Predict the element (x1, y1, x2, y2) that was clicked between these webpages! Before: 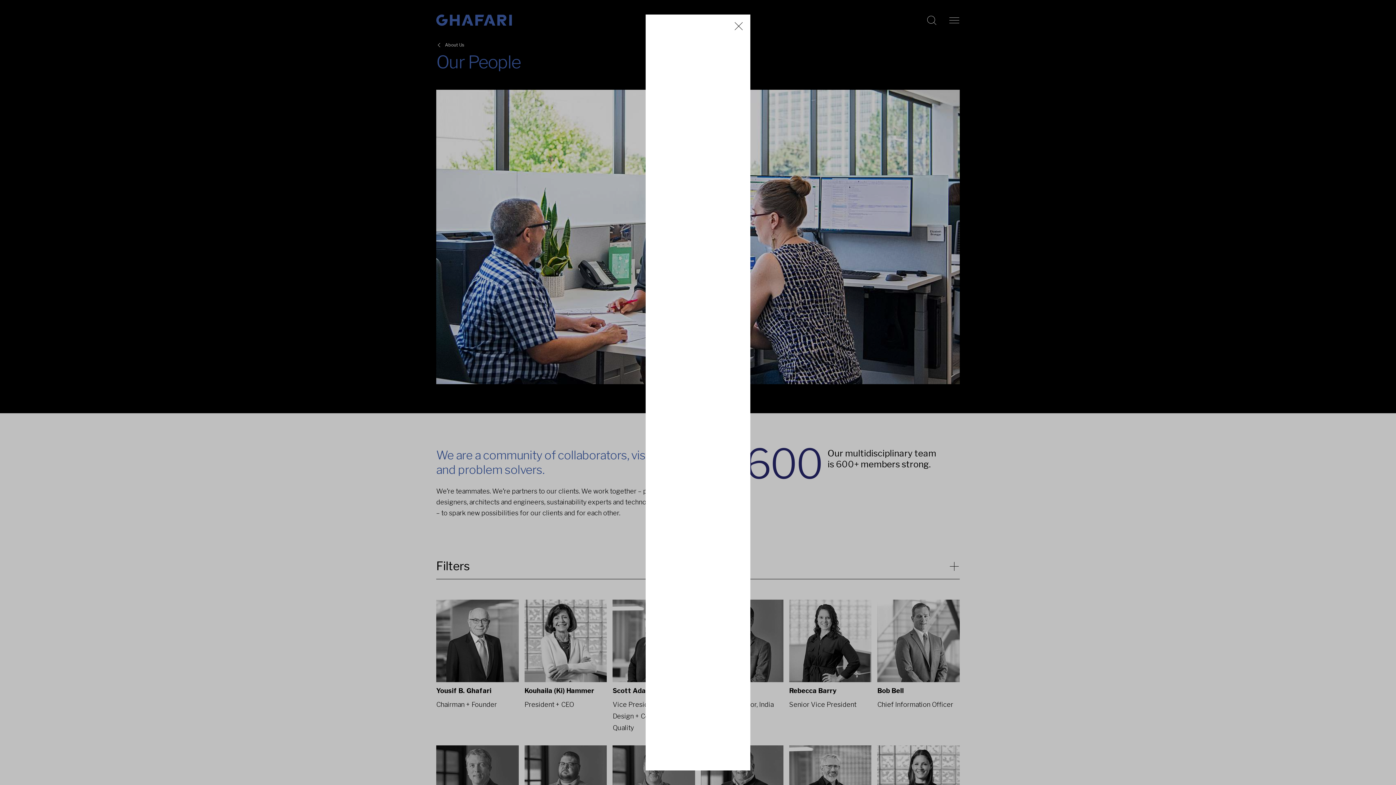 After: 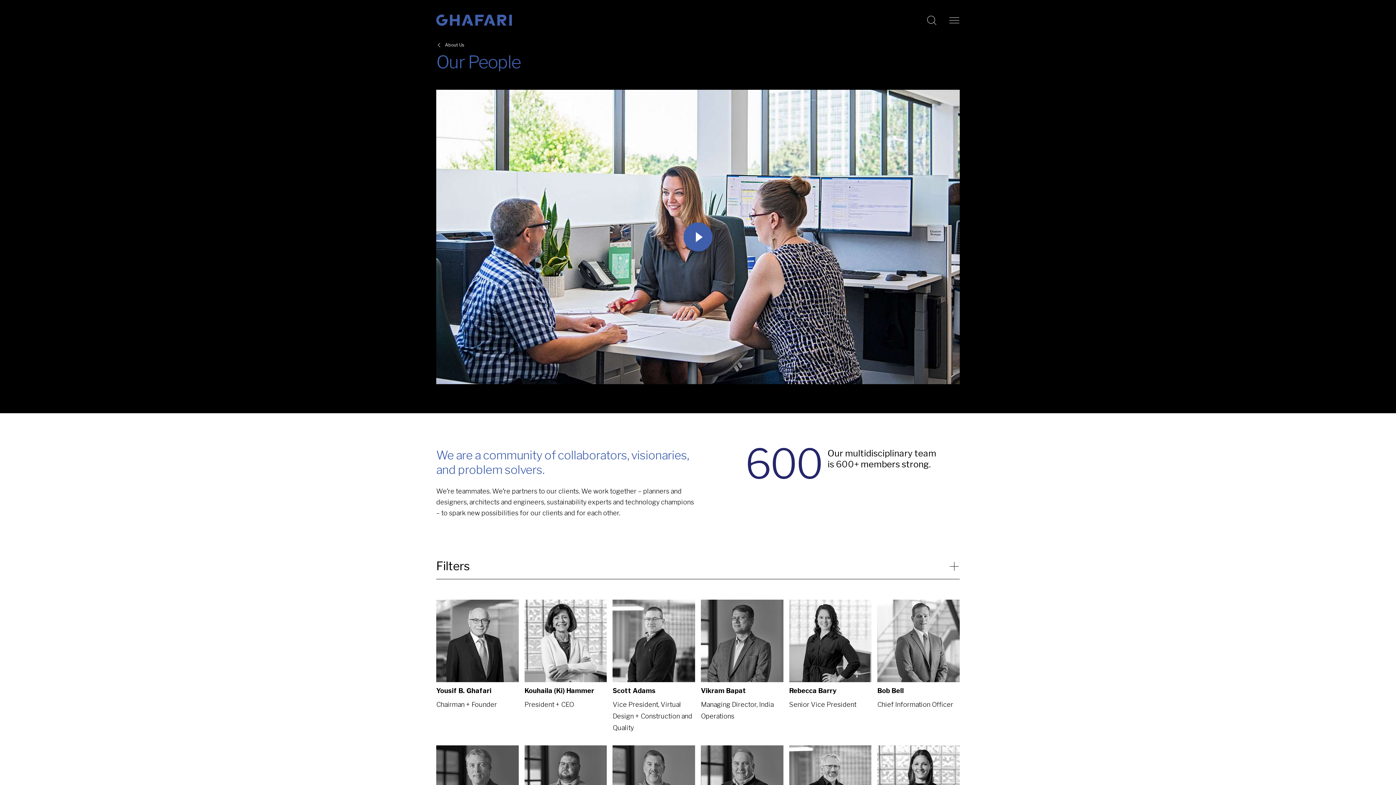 Action: bbox: (734, 21, 743, 30) label: Close window